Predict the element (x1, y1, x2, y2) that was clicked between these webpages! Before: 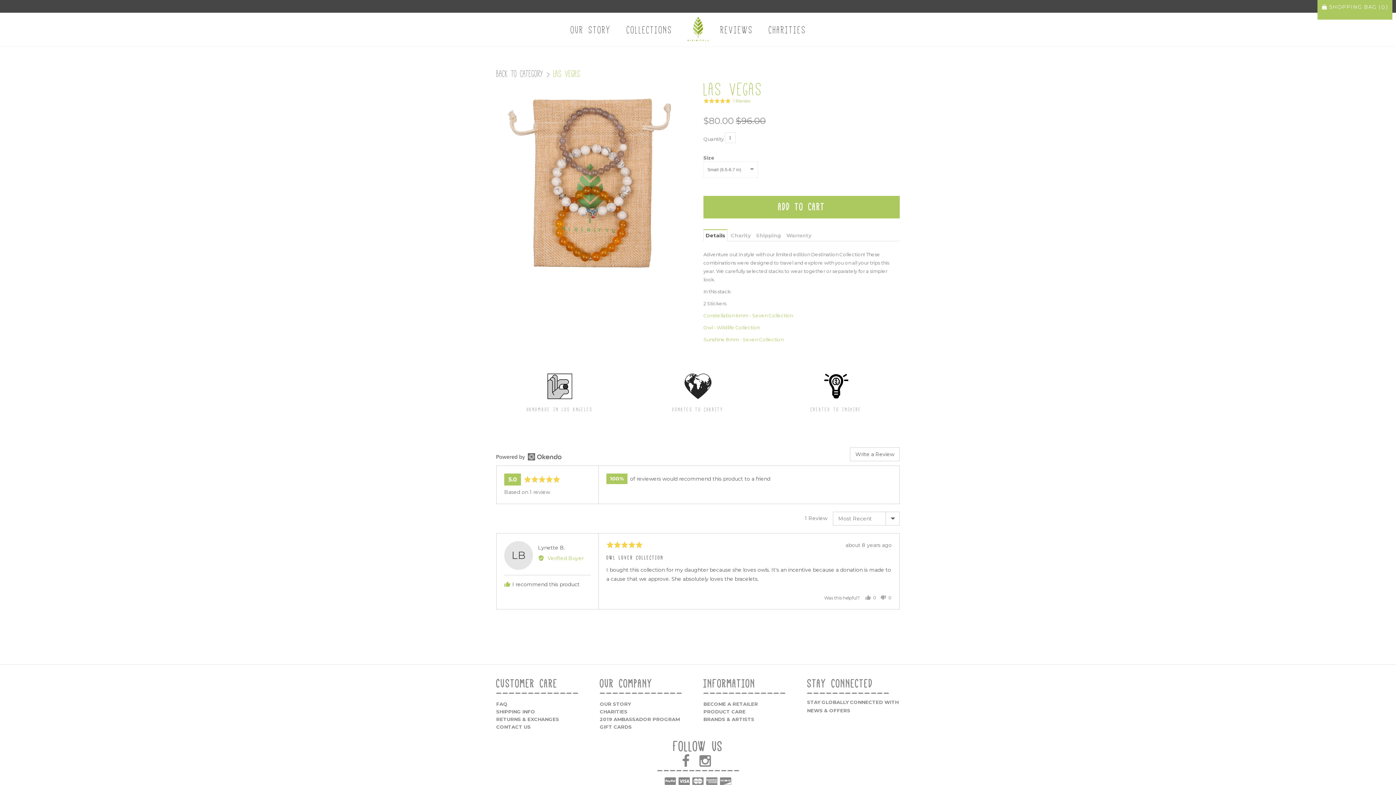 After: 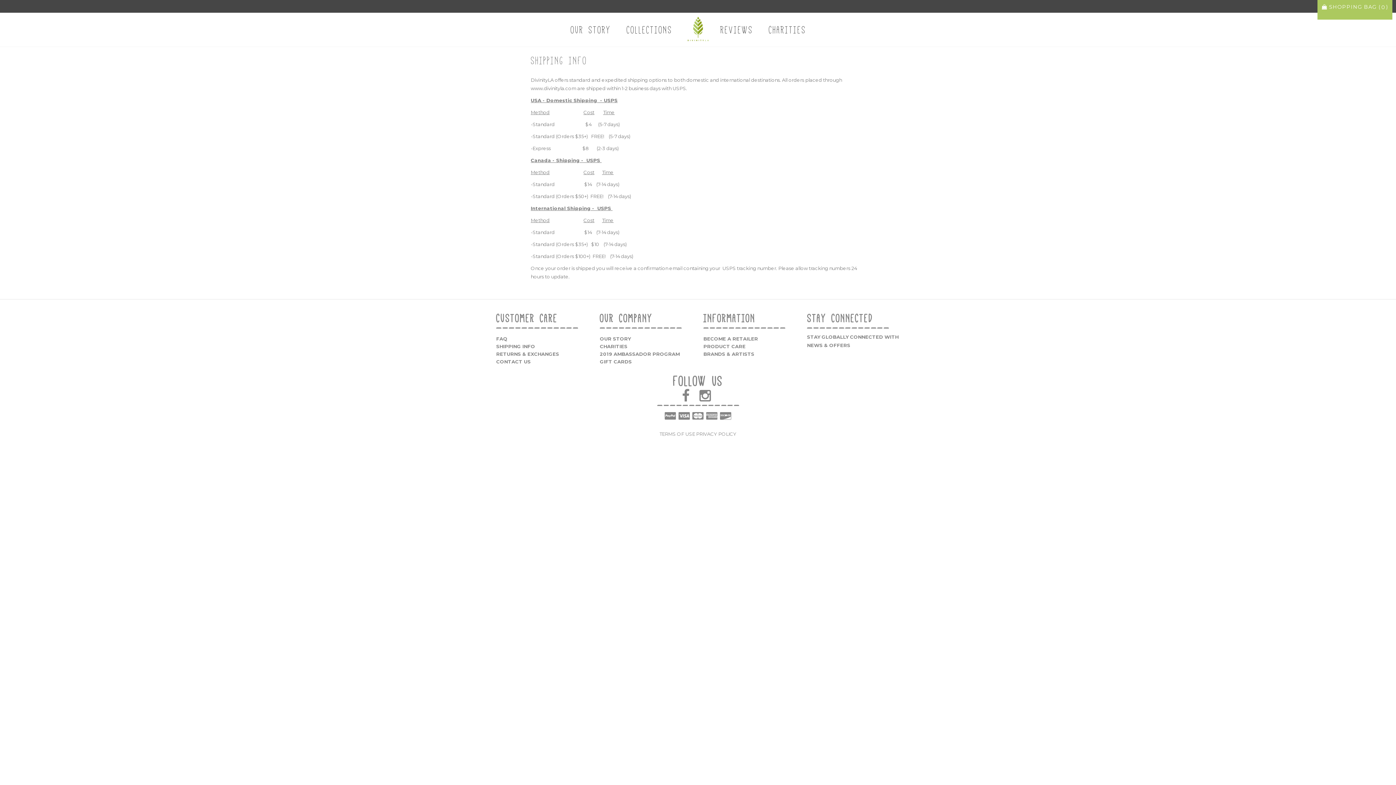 Action: label: SHIPPING INFO bbox: (496, 709, 589, 716)